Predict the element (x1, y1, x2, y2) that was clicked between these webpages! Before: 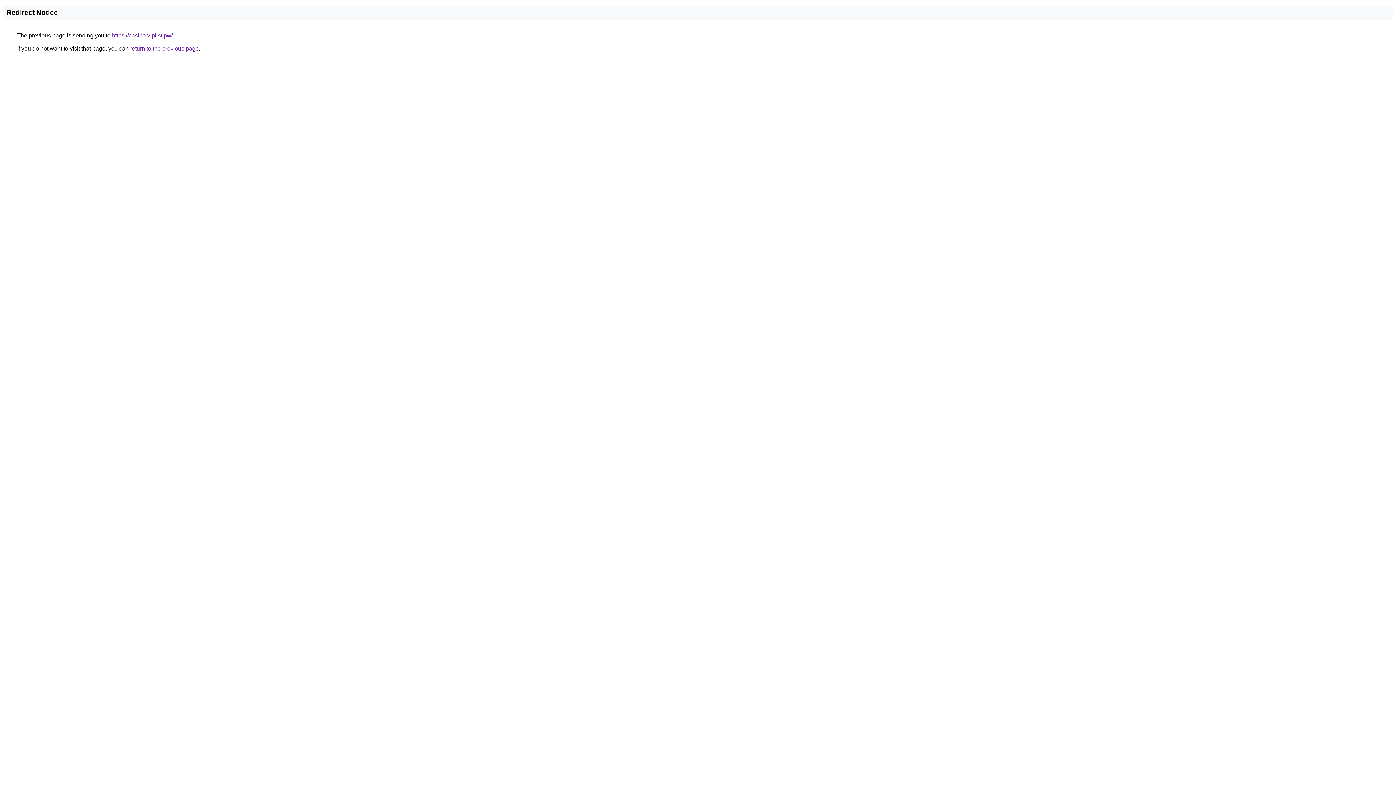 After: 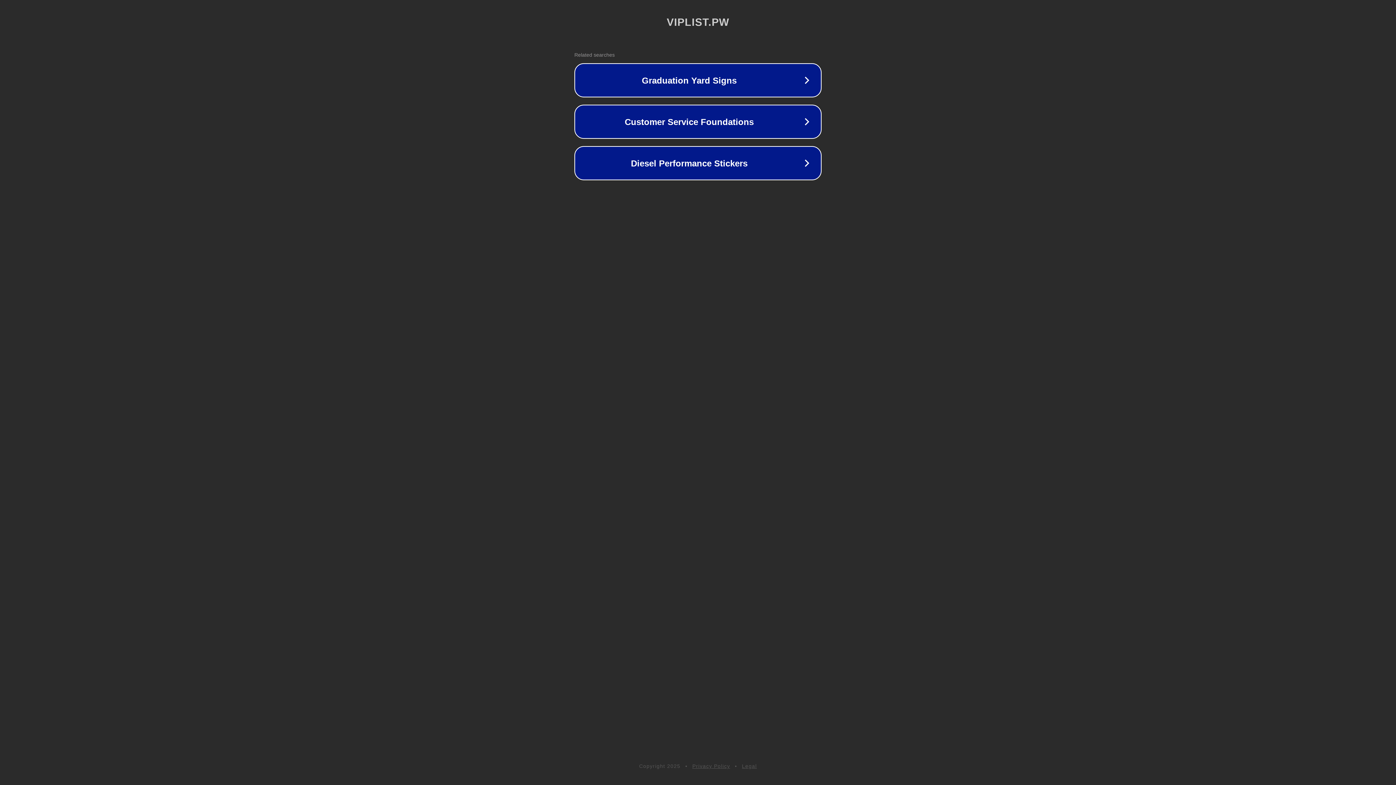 Action: bbox: (112, 32, 172, 38) label: https://casino.viplist.pw/